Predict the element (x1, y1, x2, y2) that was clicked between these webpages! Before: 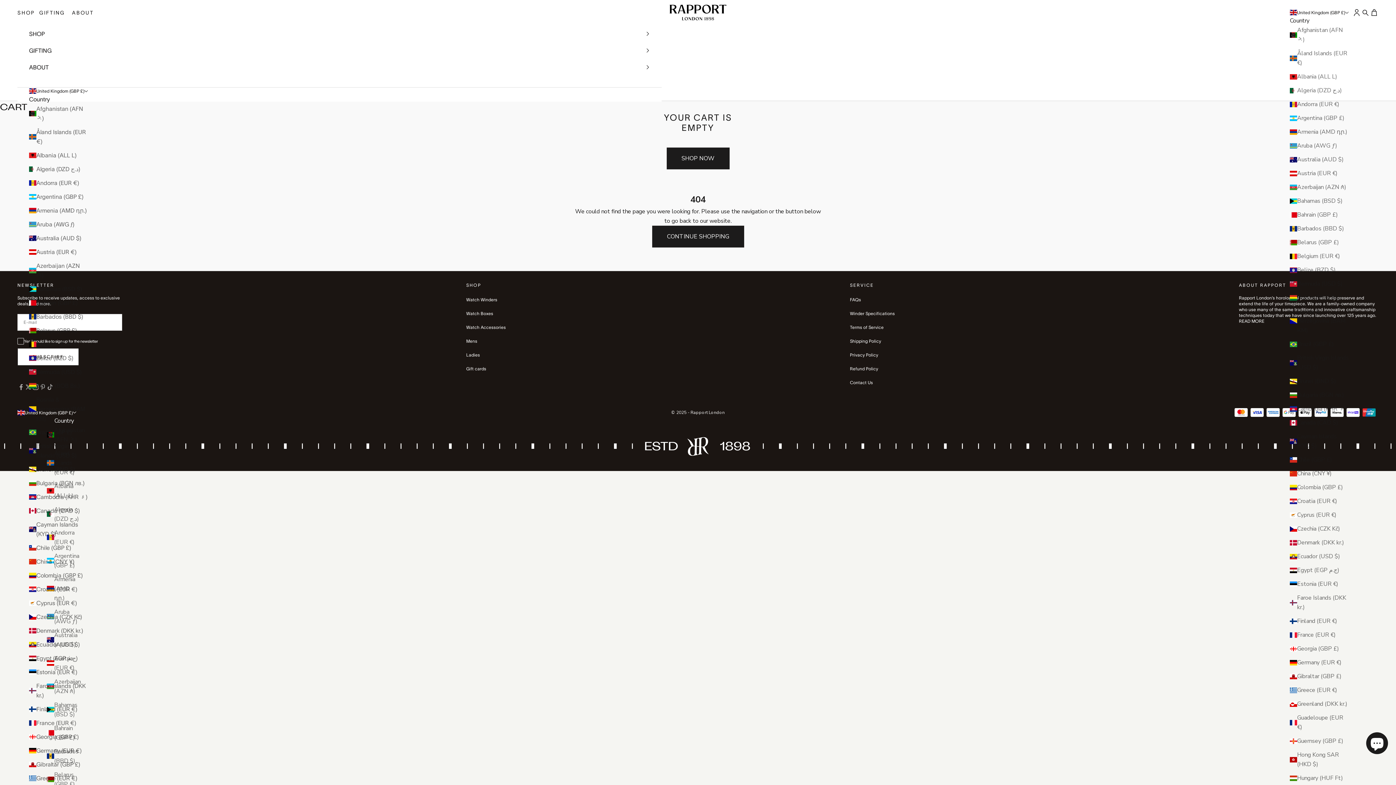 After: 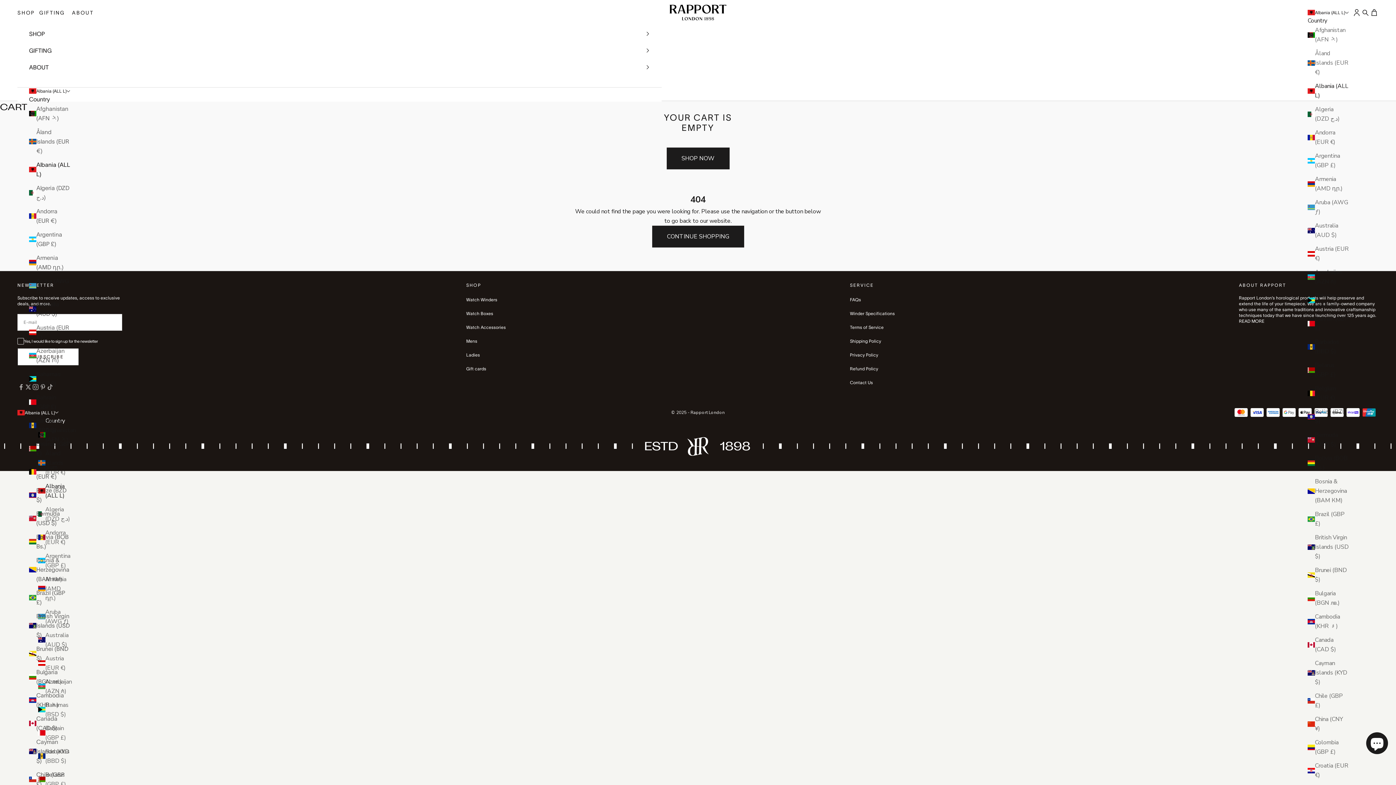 Action: label: Albania (ALL L) bbox: (29, 150, 88, 160)